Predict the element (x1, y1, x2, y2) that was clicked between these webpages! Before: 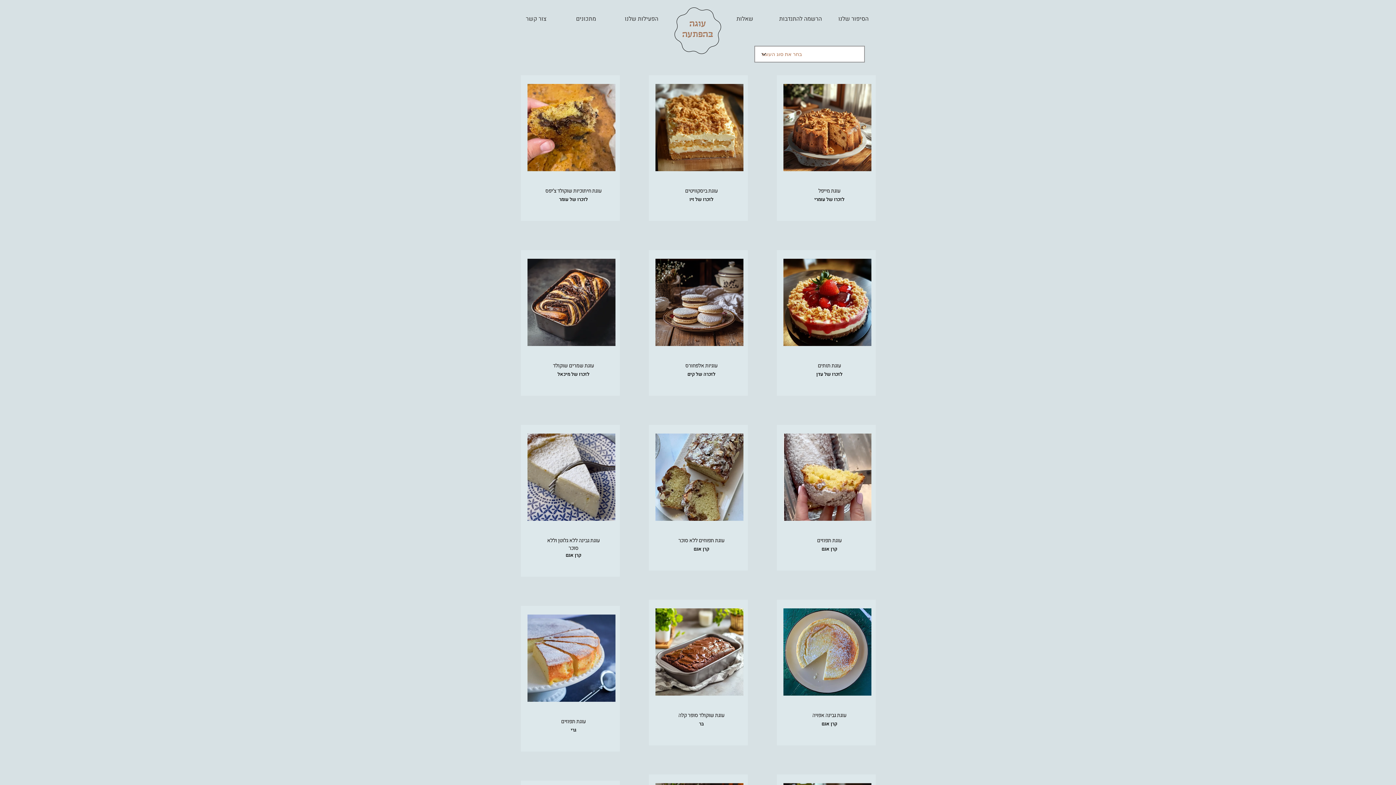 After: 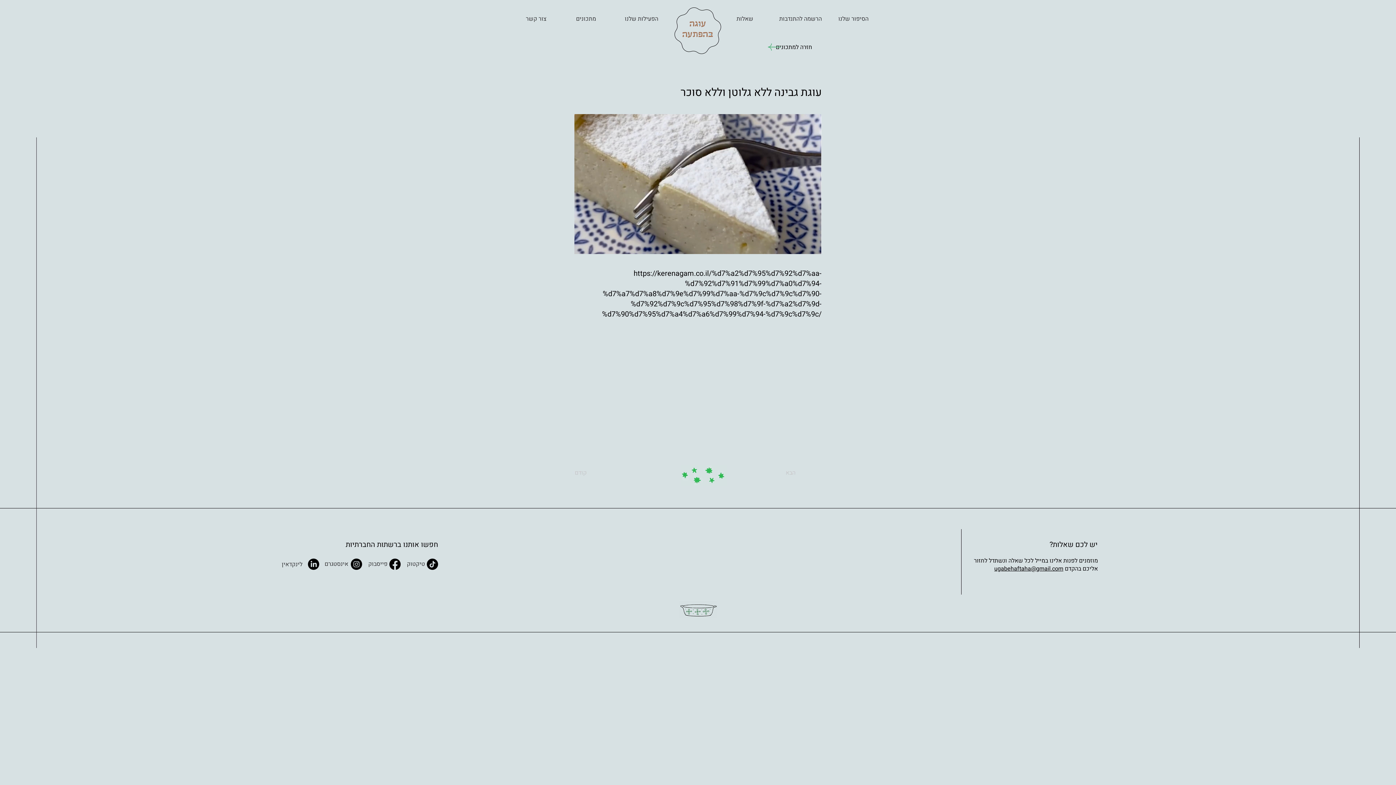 Action: bbox: (527, 433, 615, 521)